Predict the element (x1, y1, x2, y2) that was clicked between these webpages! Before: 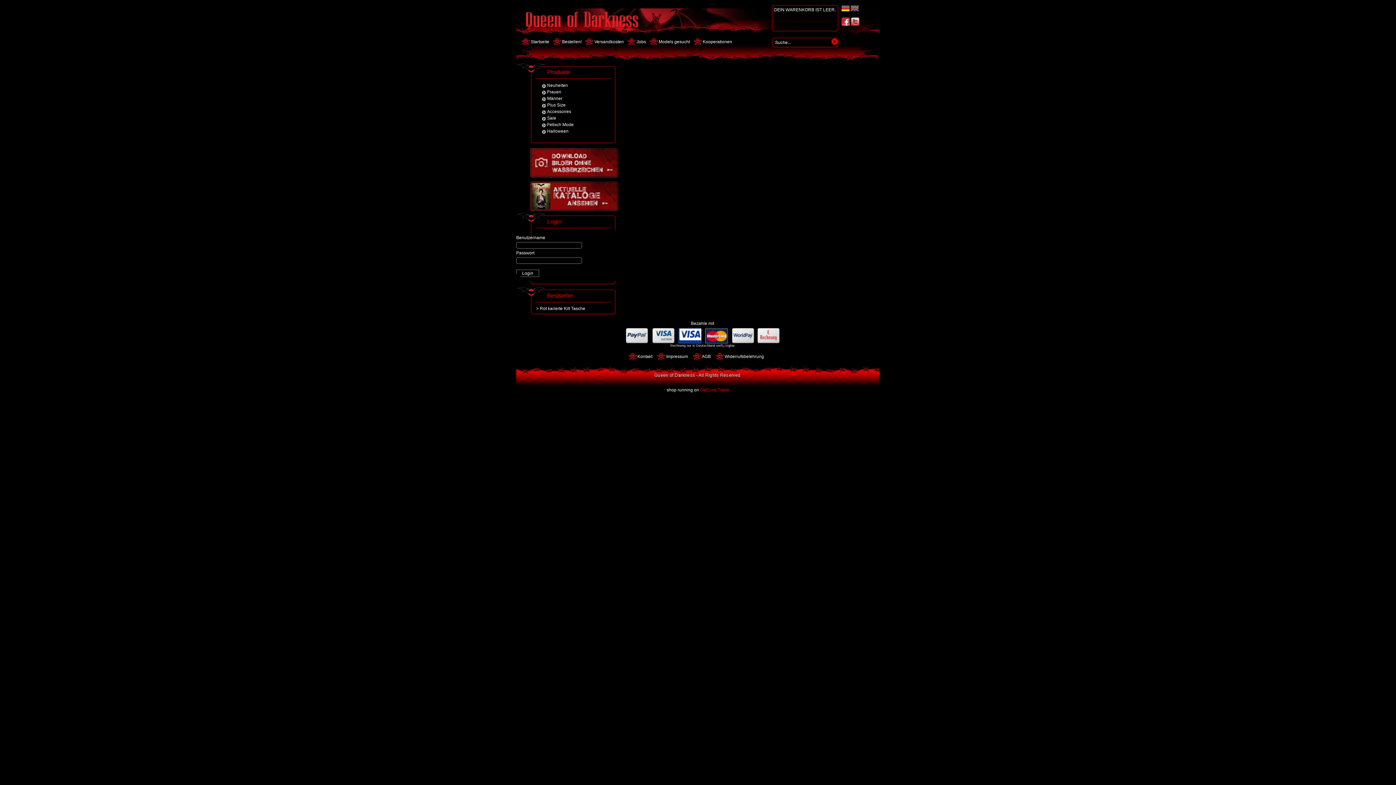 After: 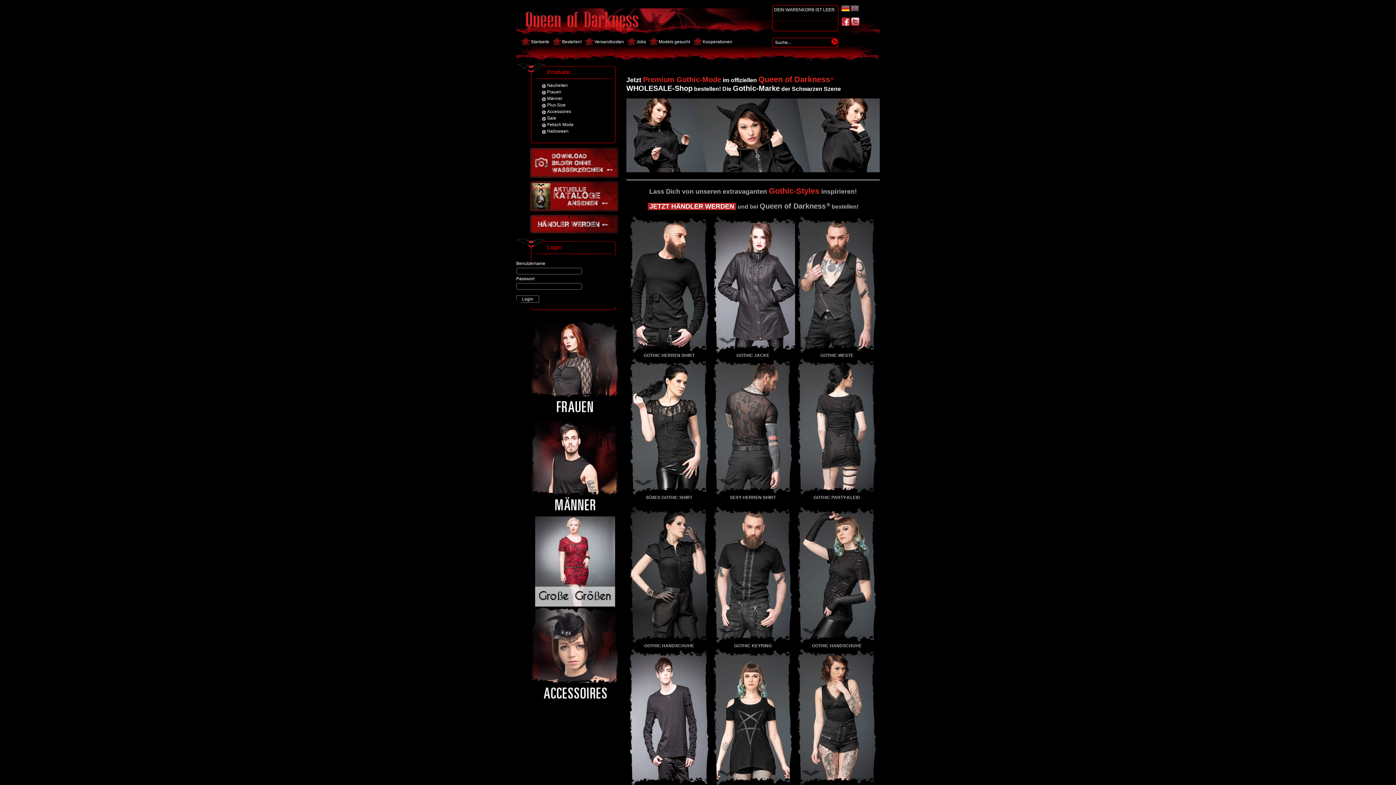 Action: bbox: (521, 38, 549, 45) label: Startseite